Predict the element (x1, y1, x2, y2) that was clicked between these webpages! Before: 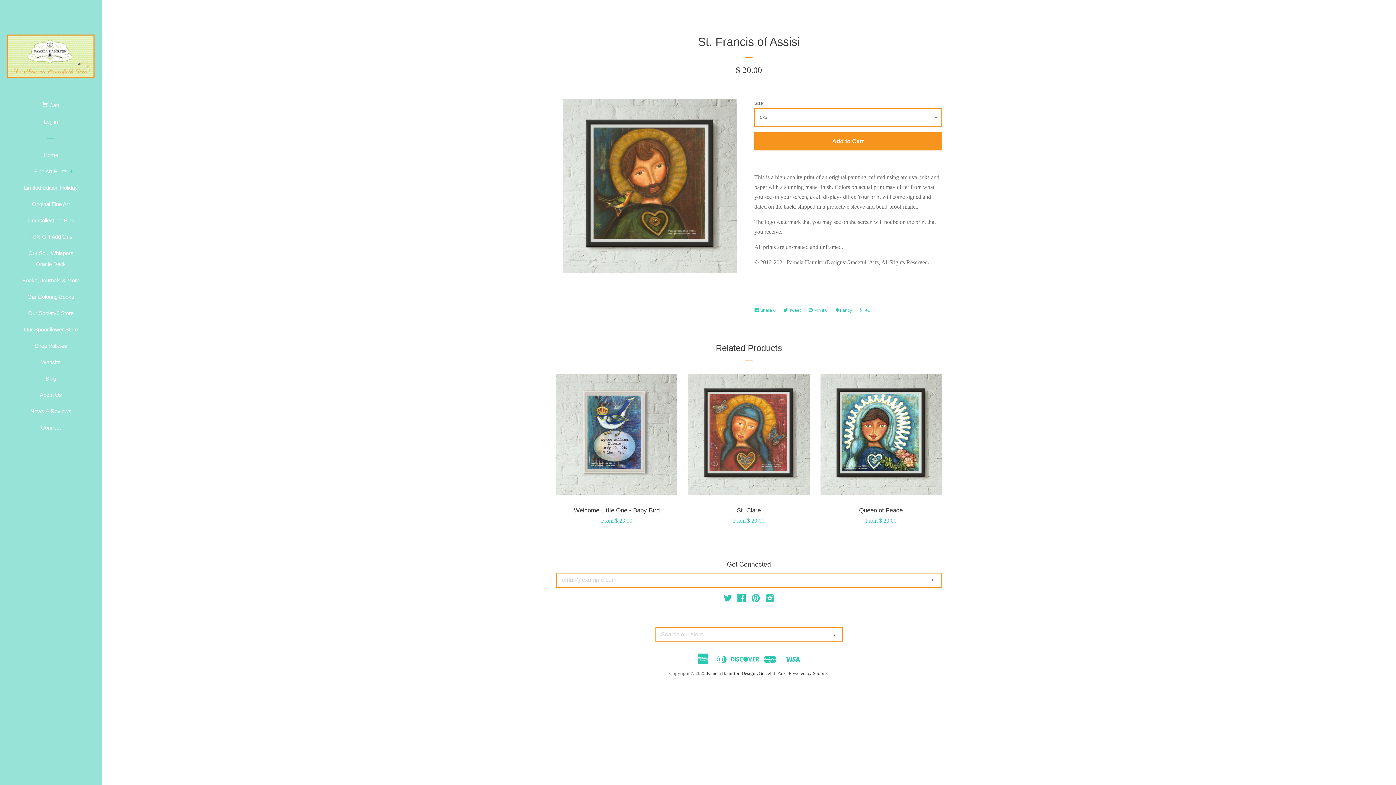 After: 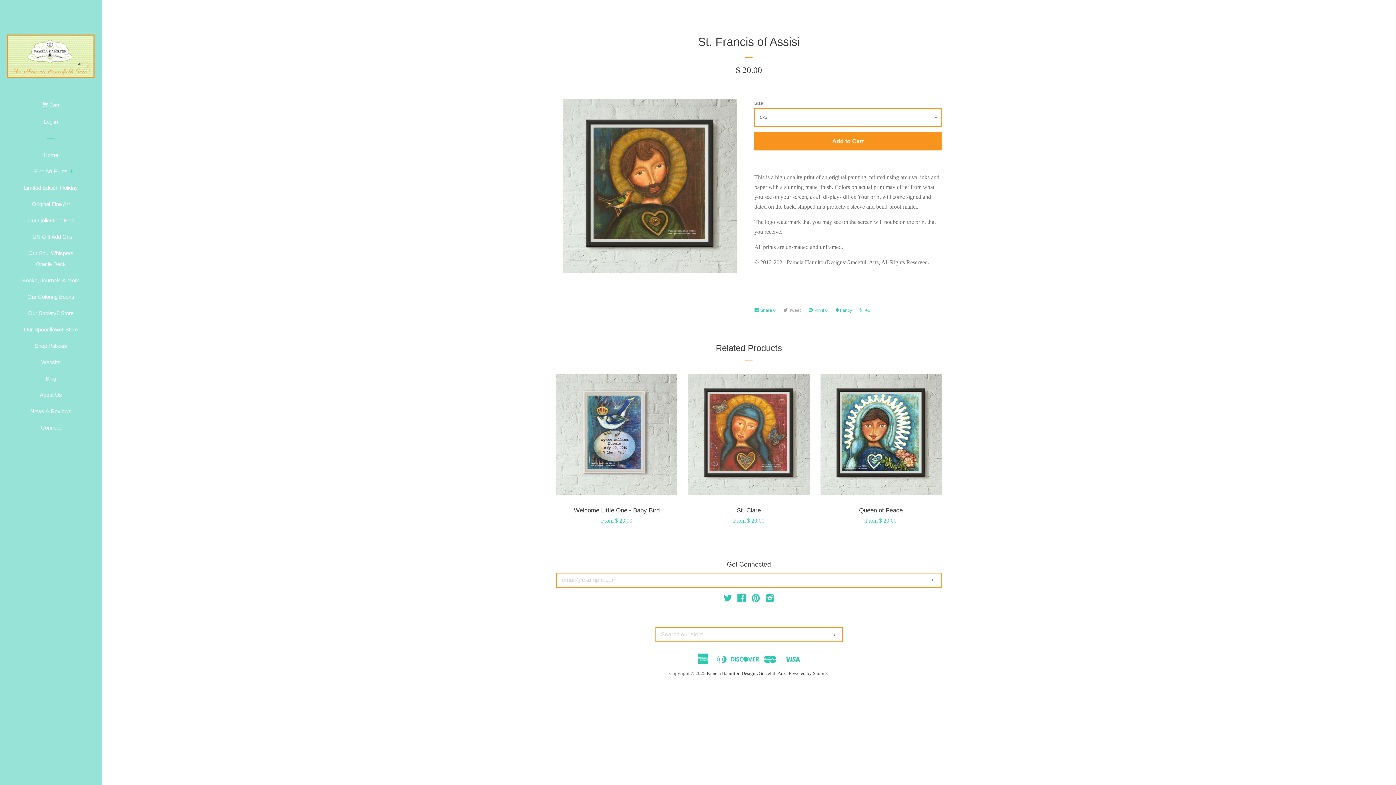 Action: label:  Tweet bbox: (783, 304, 804, 316)